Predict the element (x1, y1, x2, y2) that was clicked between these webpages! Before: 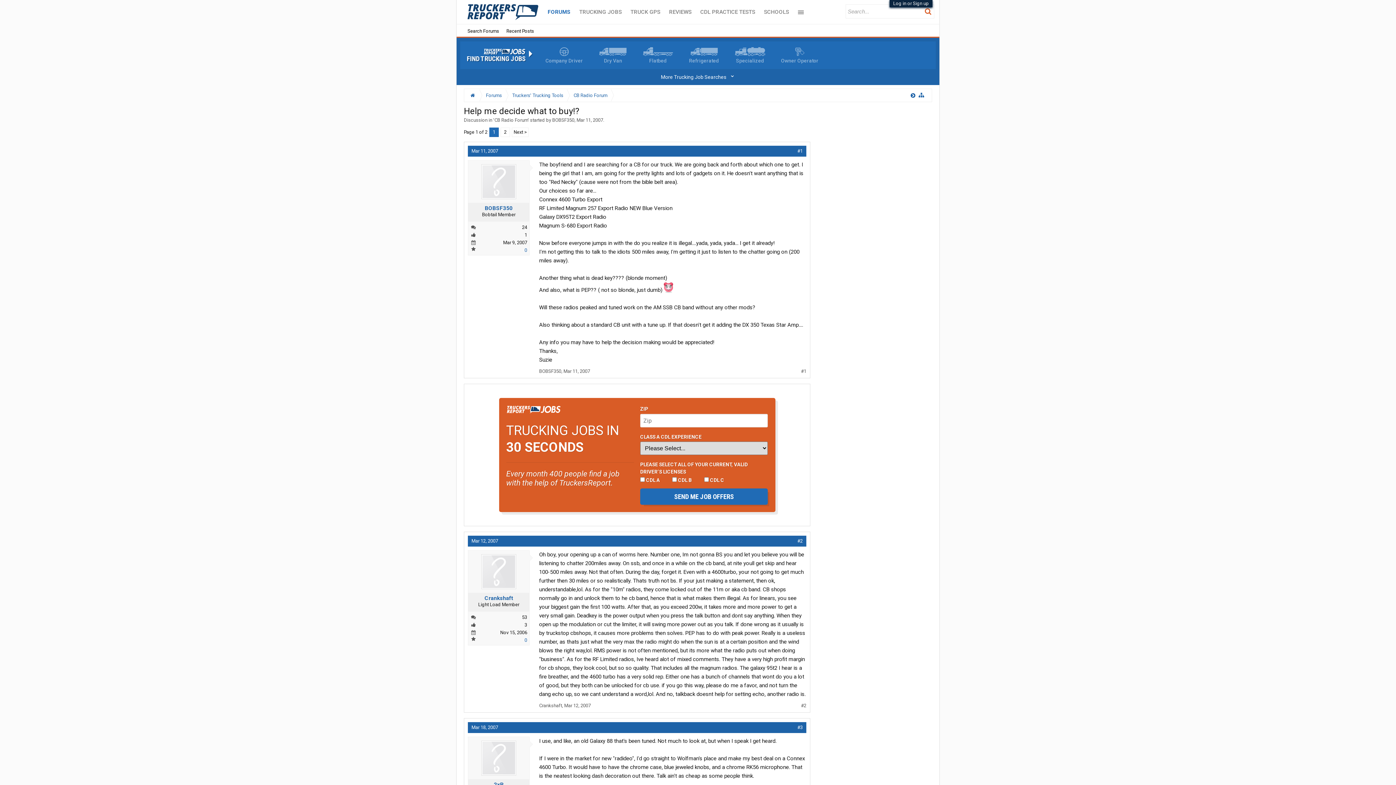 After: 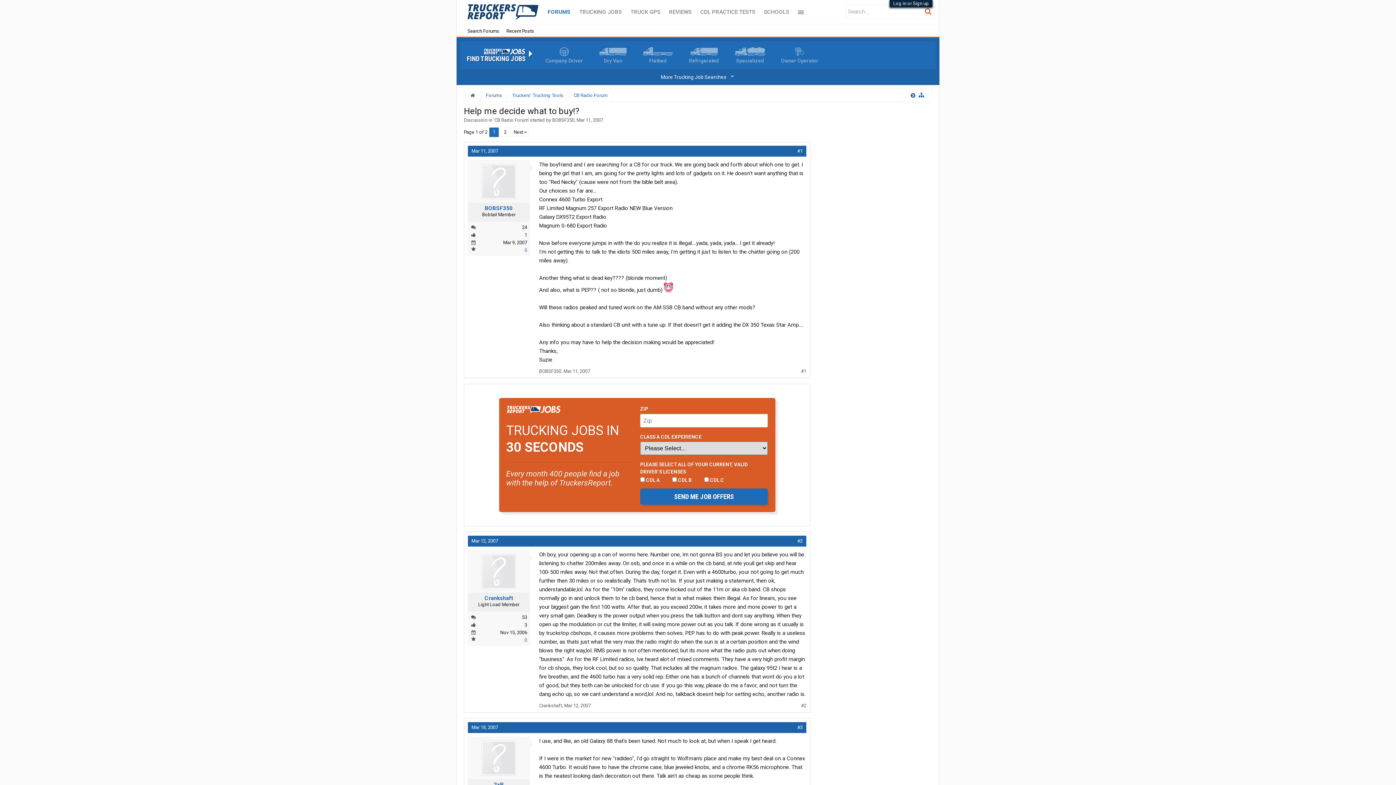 Action: bbox: (489, 127, 498, 137) label: 1